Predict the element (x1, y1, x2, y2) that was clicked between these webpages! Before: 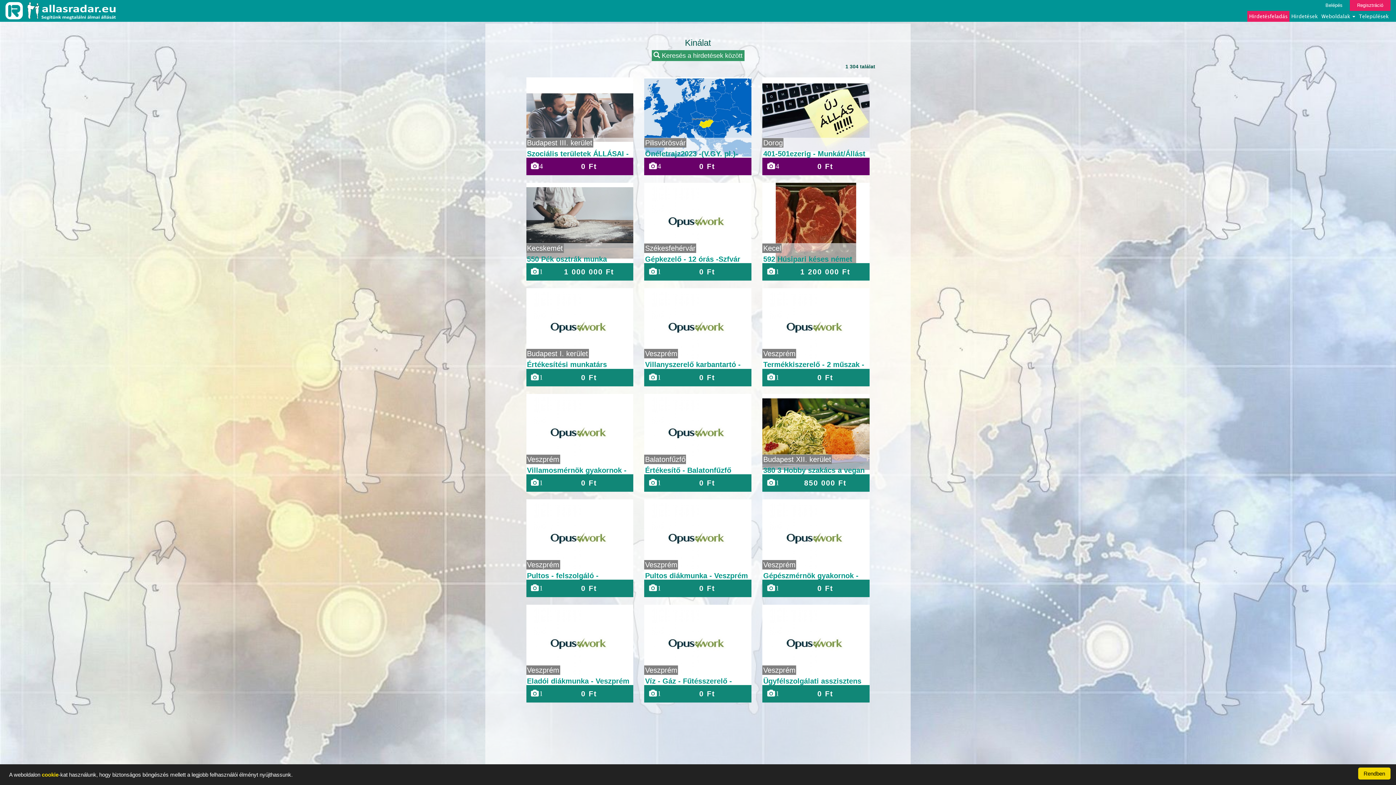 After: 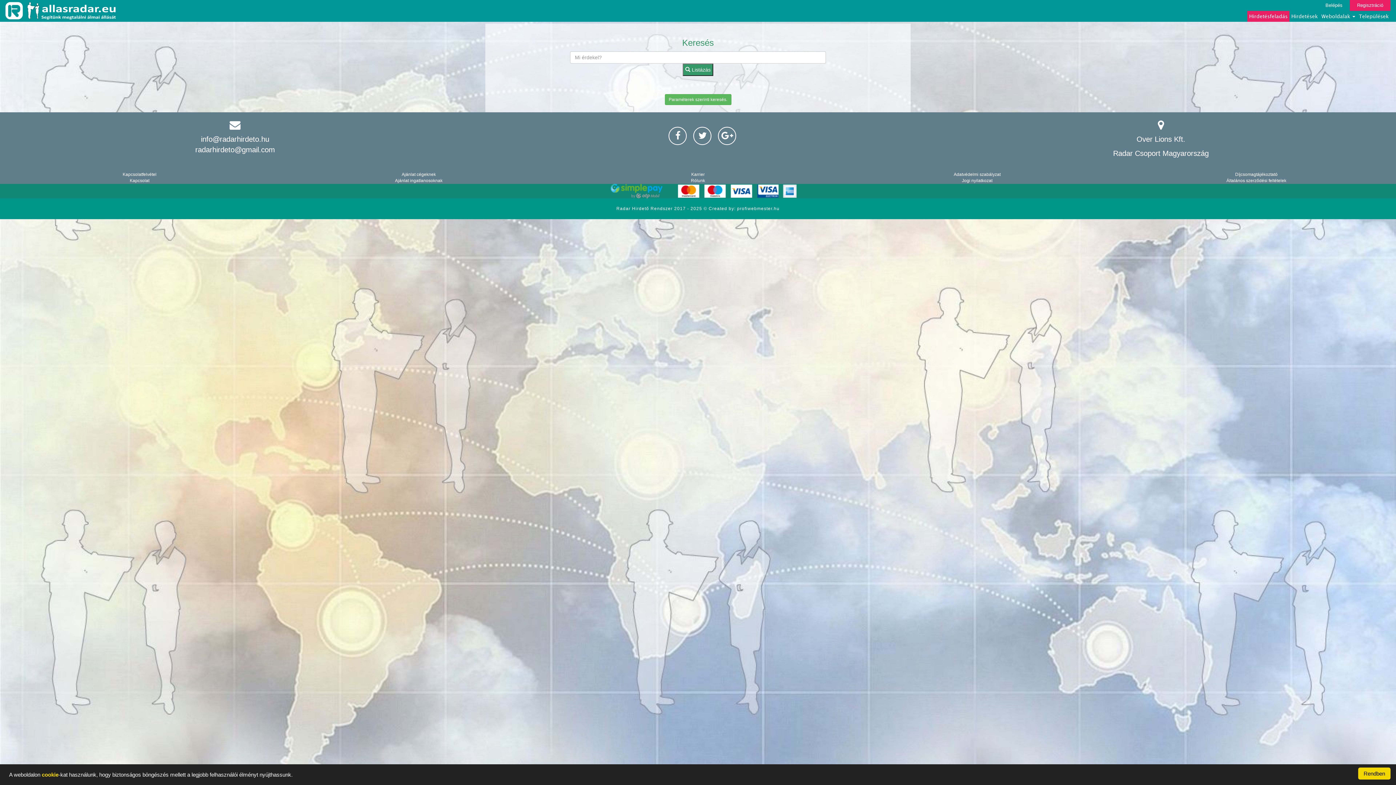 Action: label:  Keresés a hirdetések között bbox: (651, 50, 744, 61)